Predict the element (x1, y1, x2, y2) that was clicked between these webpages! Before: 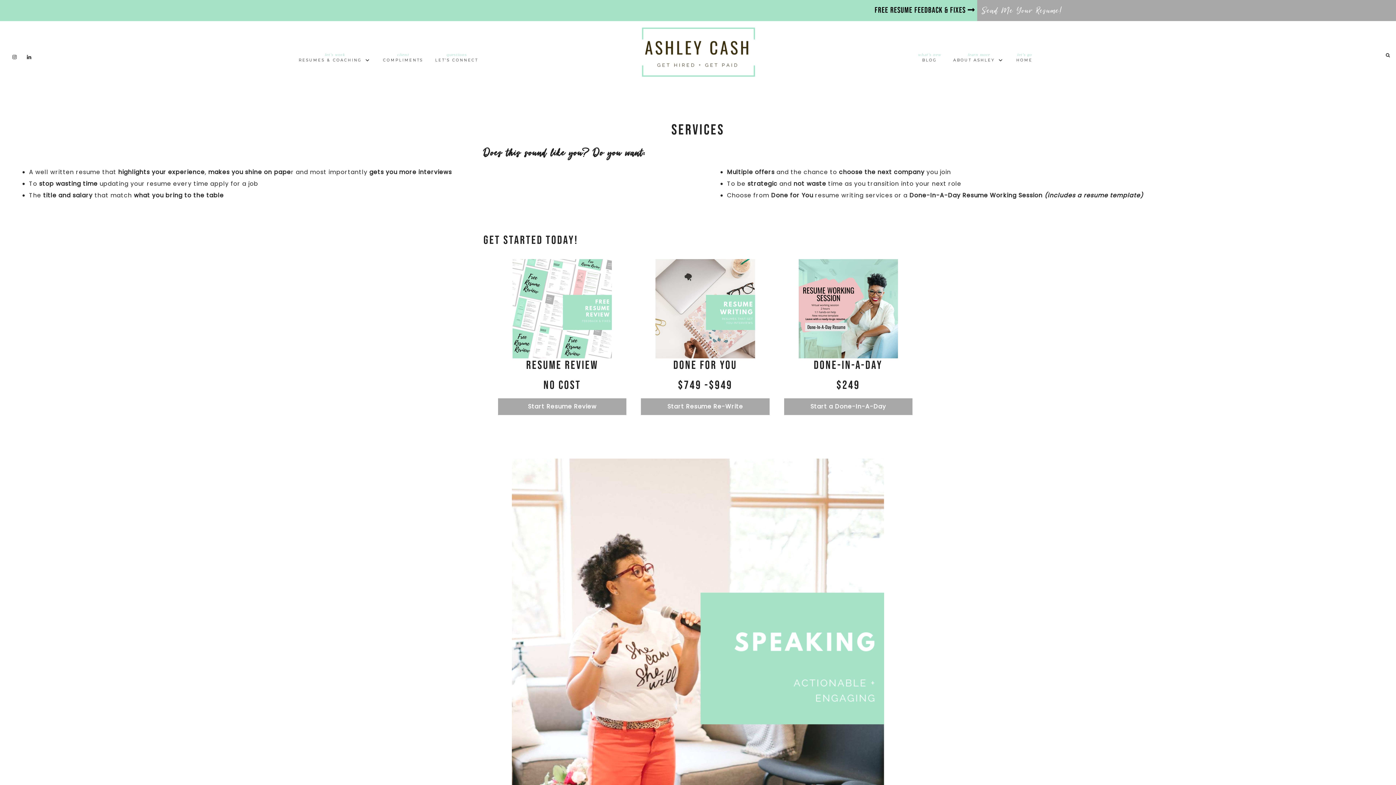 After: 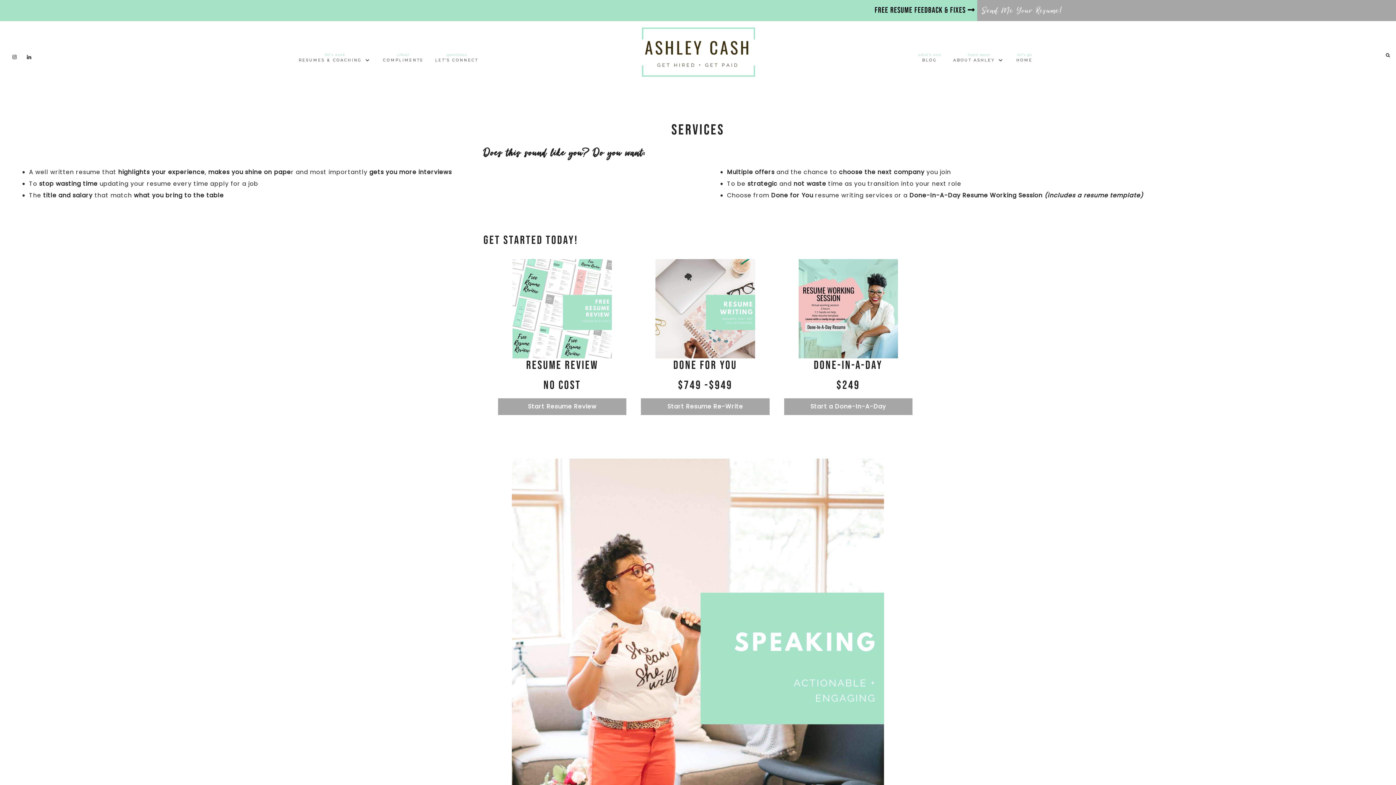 Action: bbox: (293, 52, 376, 65) label: let’s work
RESUMES & COACHING